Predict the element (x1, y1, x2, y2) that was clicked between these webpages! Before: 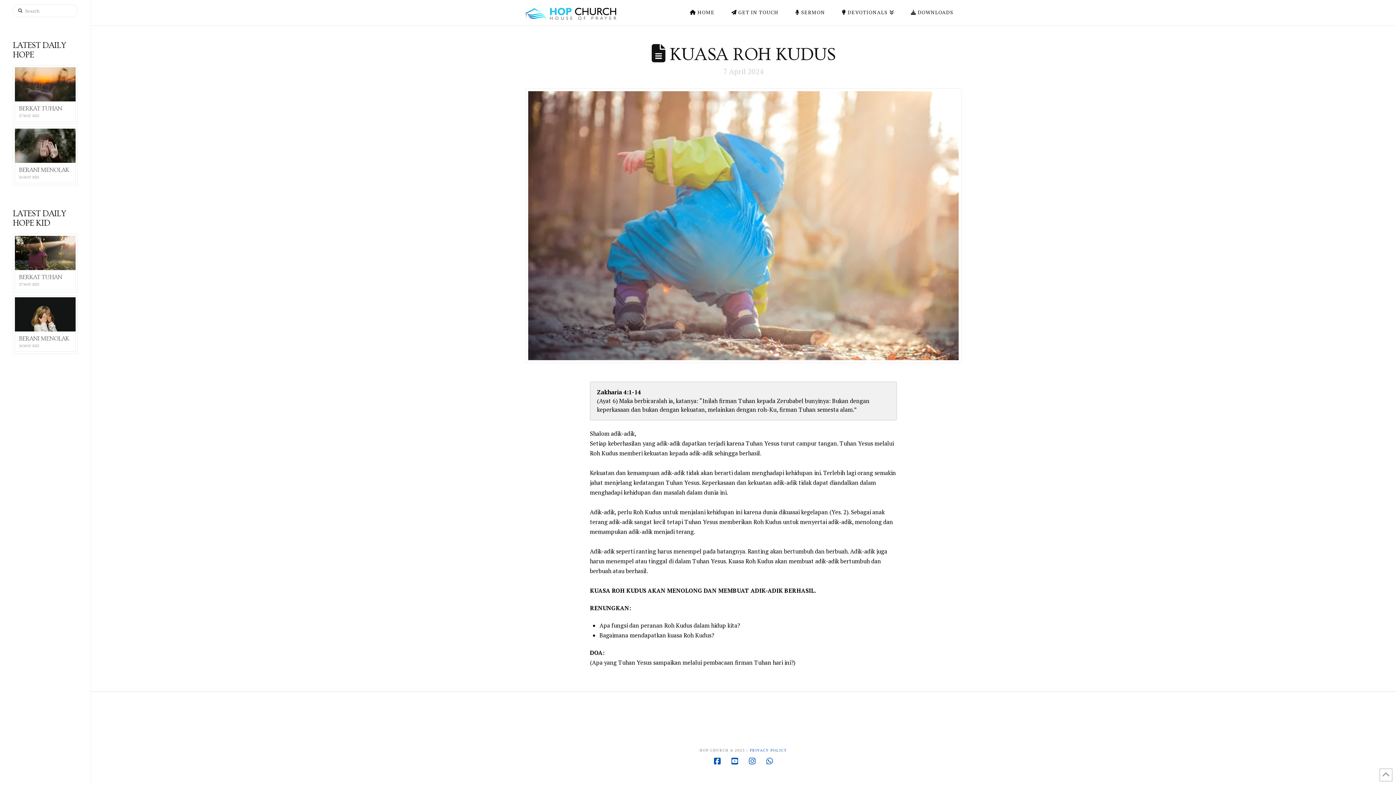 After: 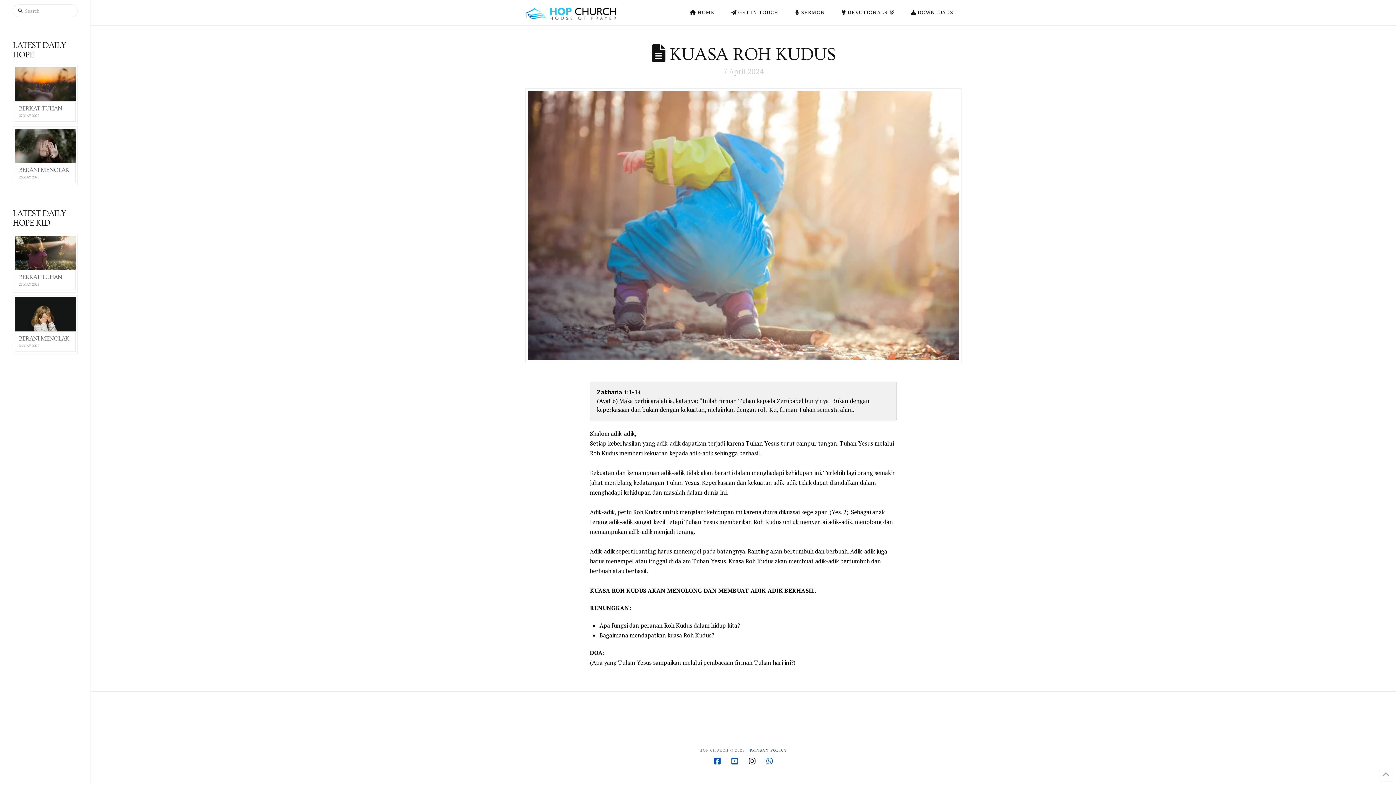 Action: bbox: (749, 757, 755, 765)